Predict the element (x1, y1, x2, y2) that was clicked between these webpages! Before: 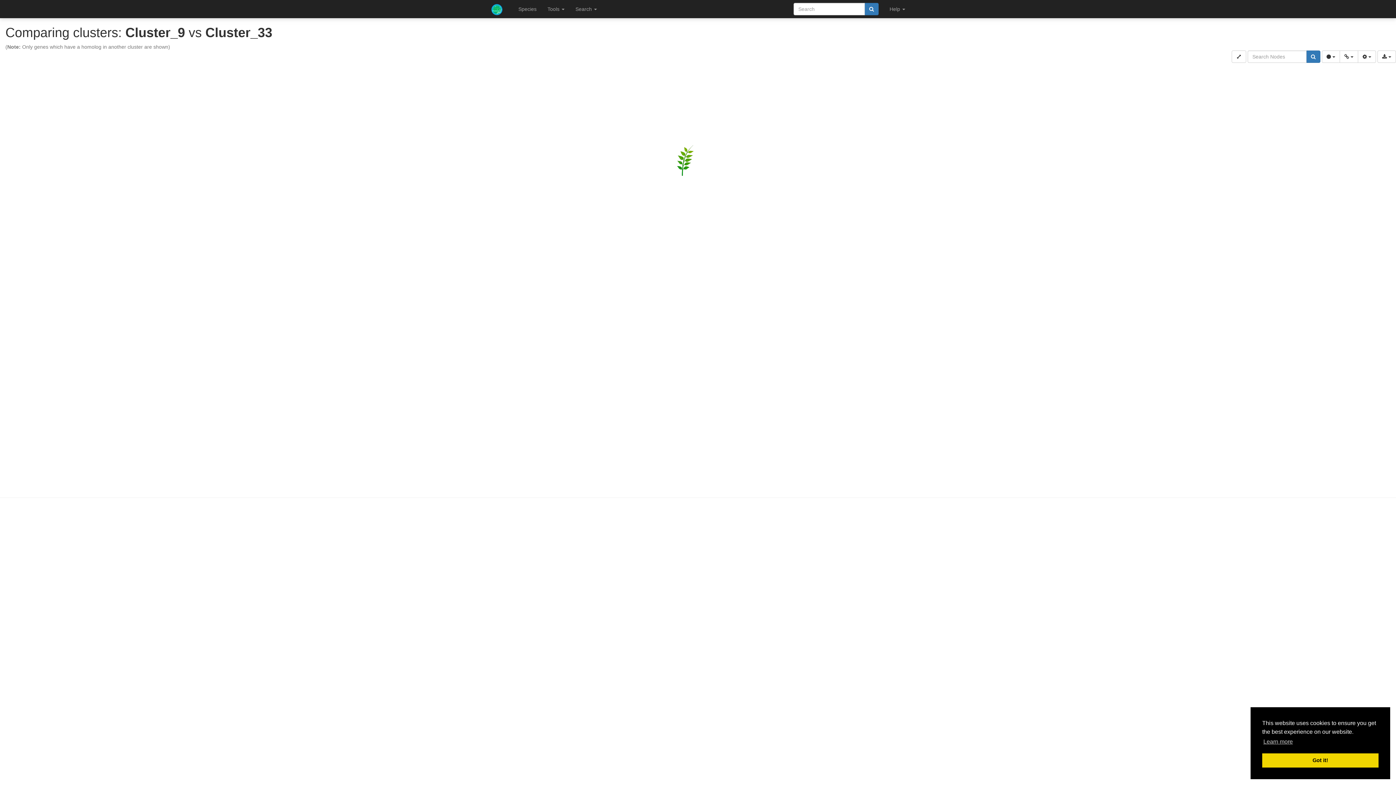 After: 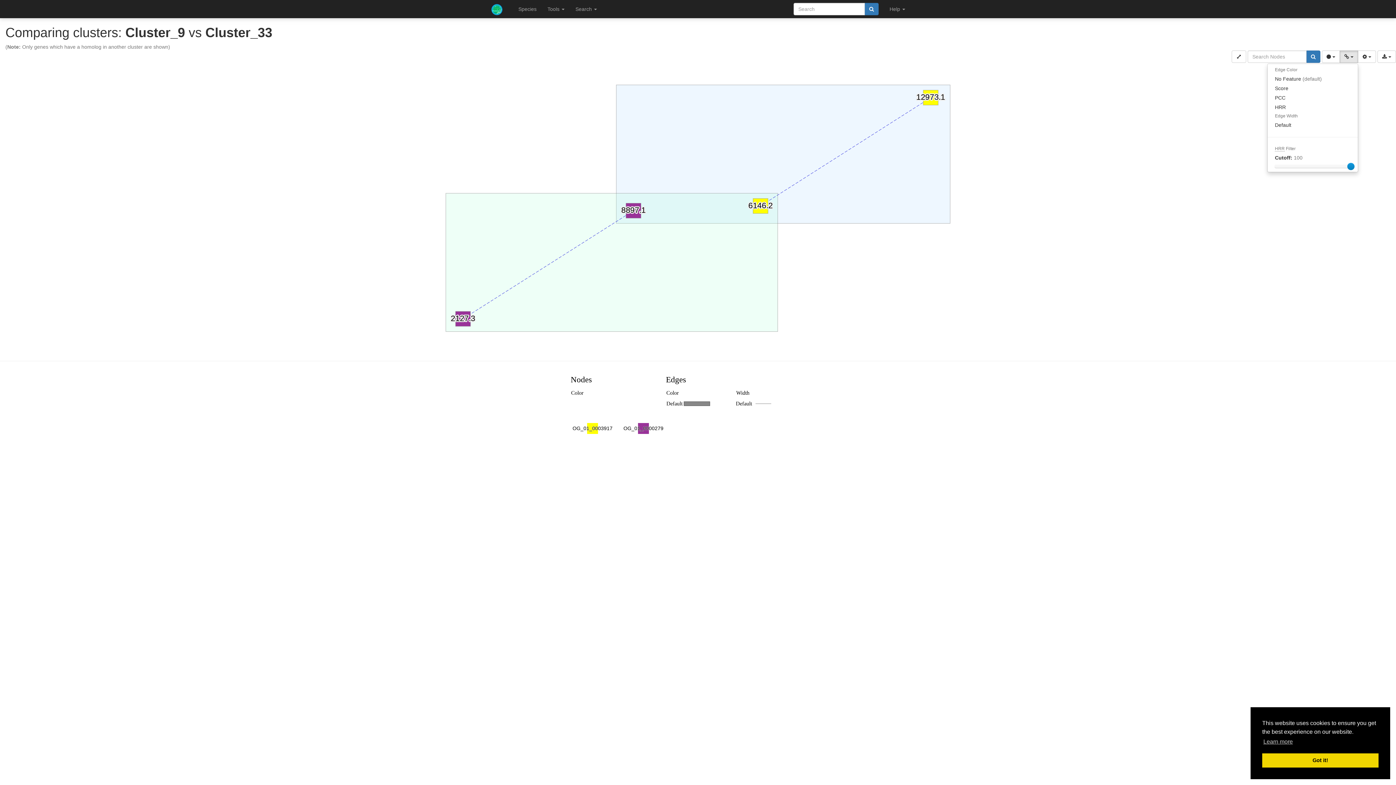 Action: bbox: (1340, 50, 1358, 62) label:  